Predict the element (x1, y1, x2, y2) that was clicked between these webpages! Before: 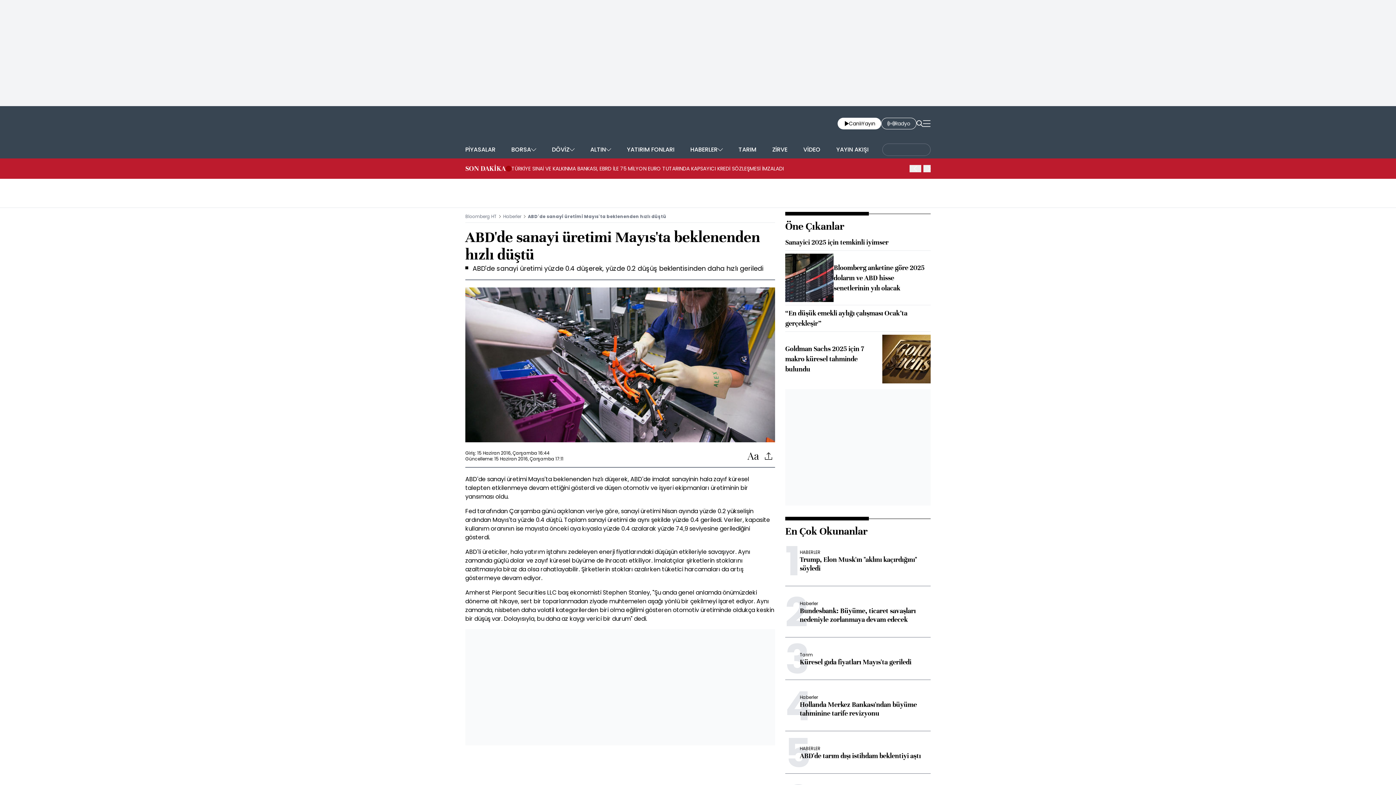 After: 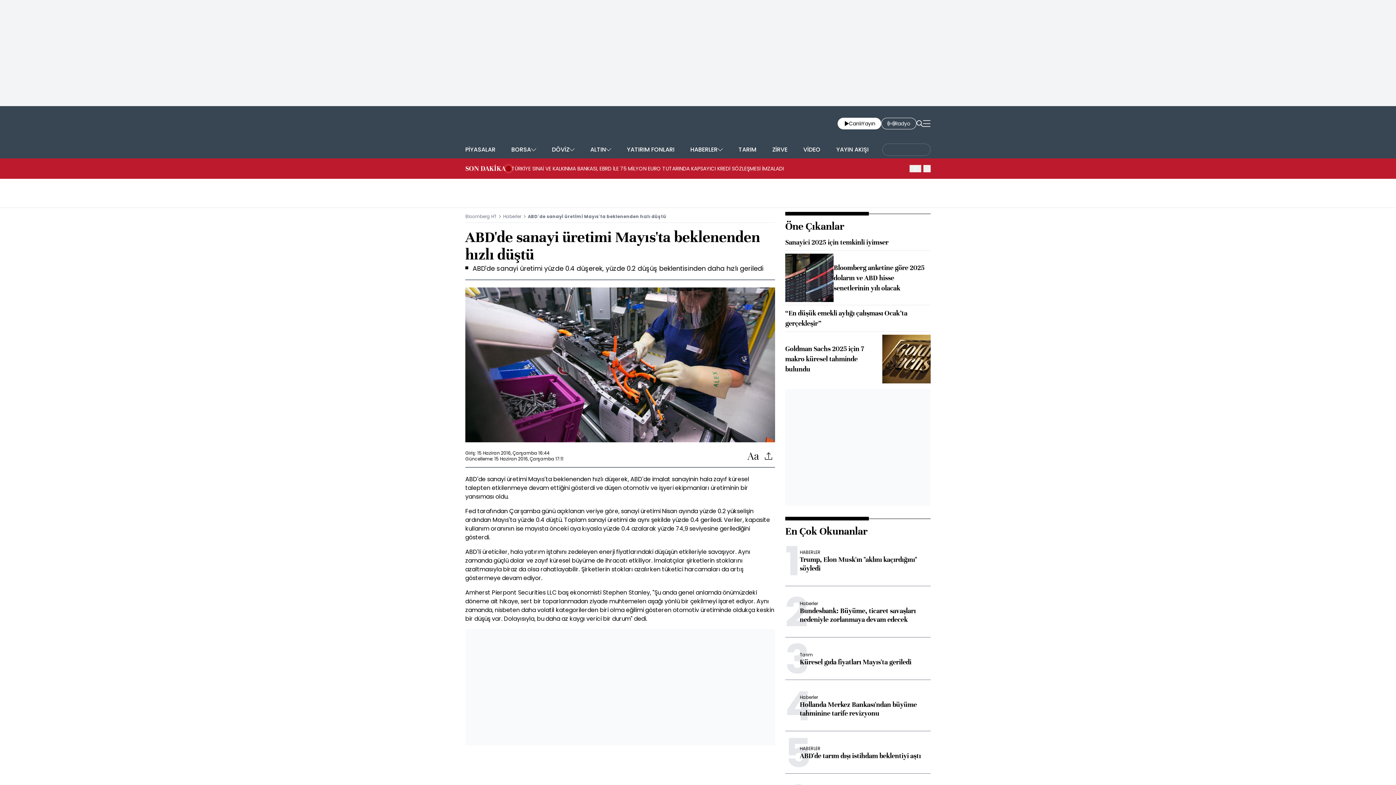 Action: bbox: (882, 141, 930, 158)